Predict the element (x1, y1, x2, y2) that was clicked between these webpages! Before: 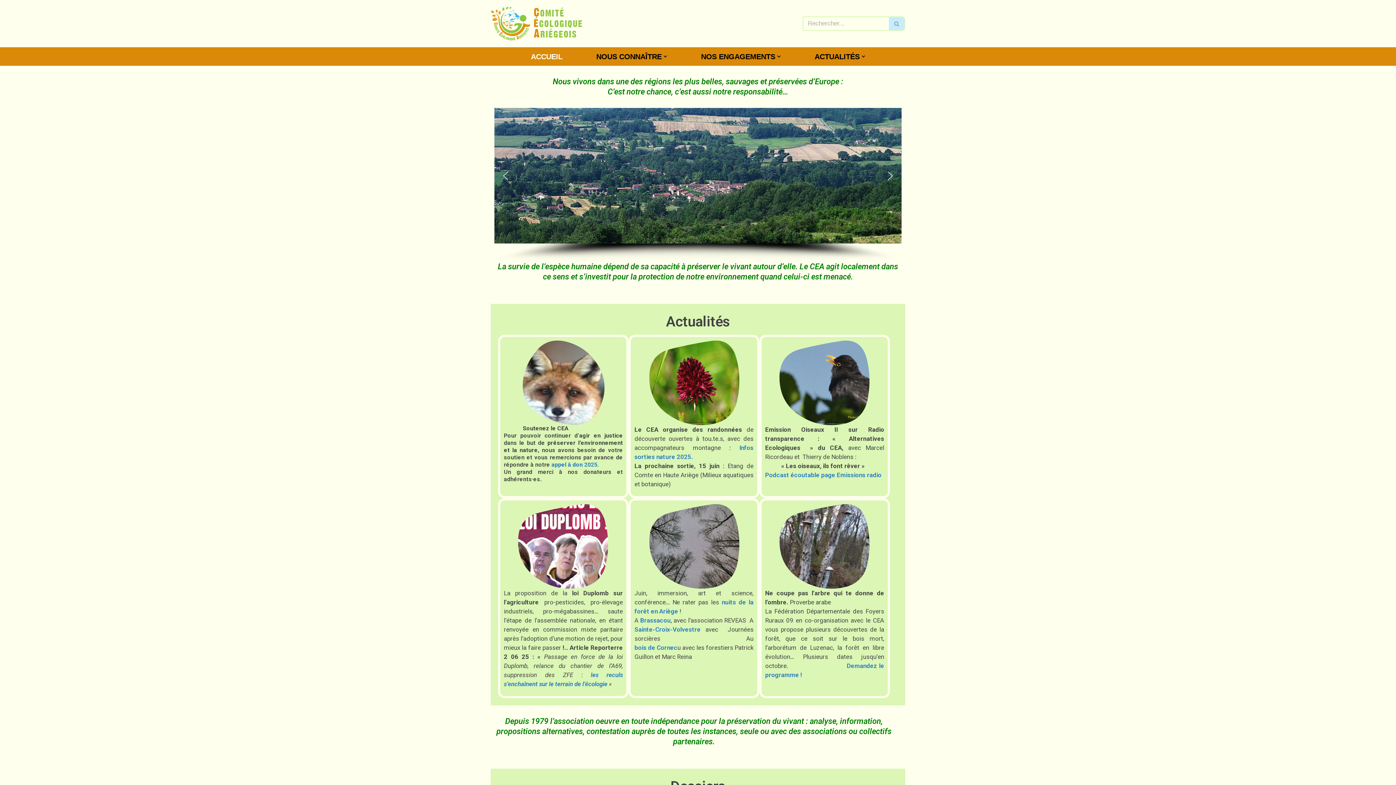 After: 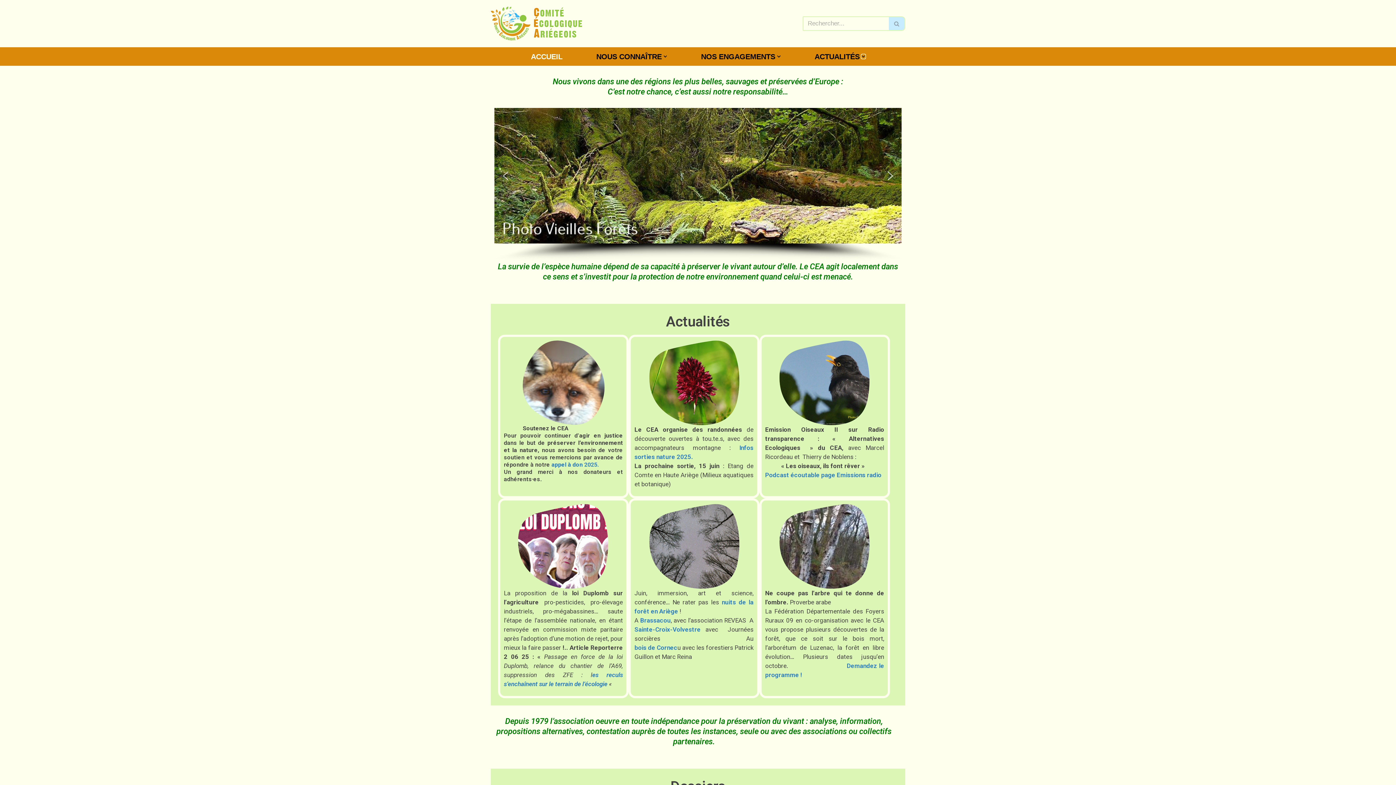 Action: bbox: (861, 54, 865, 58) label: Ouvrir le sous-menu